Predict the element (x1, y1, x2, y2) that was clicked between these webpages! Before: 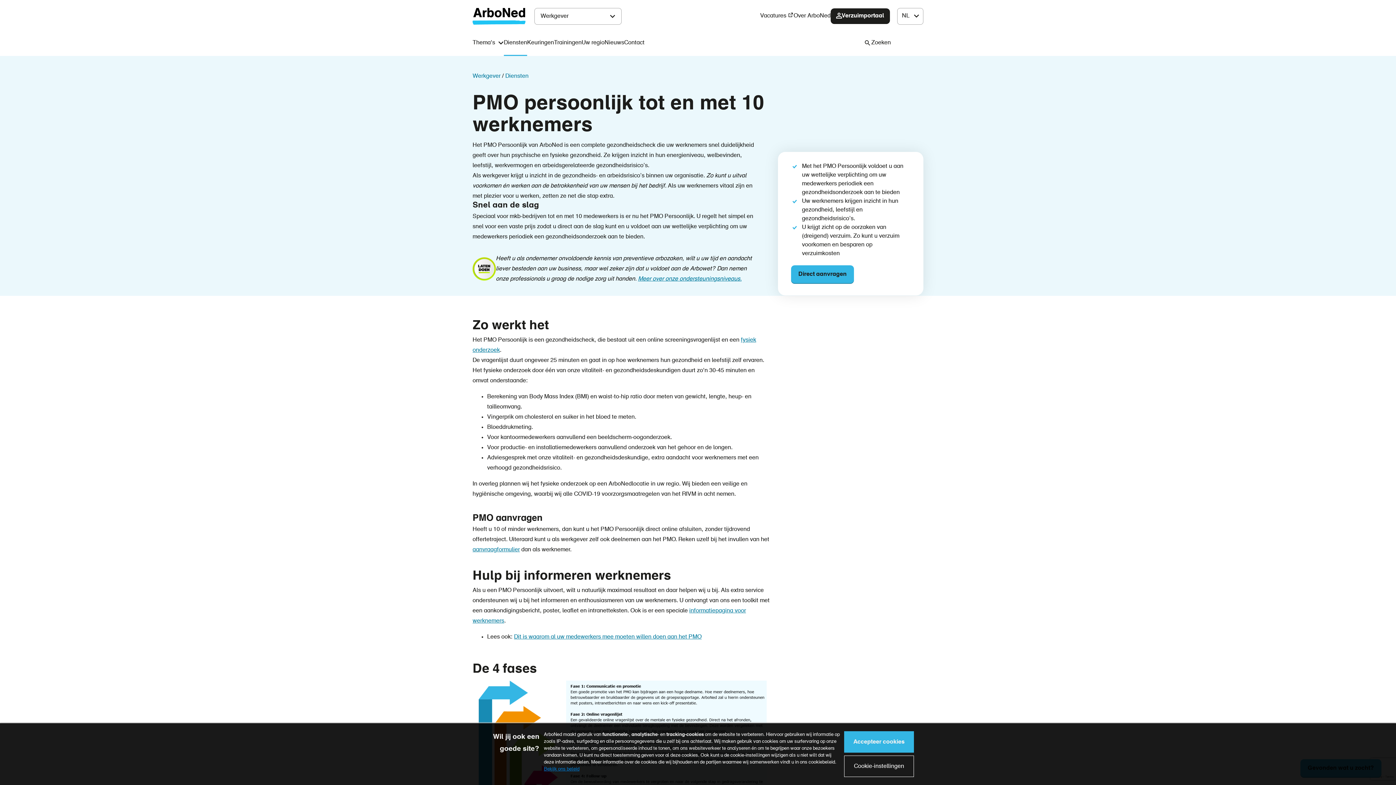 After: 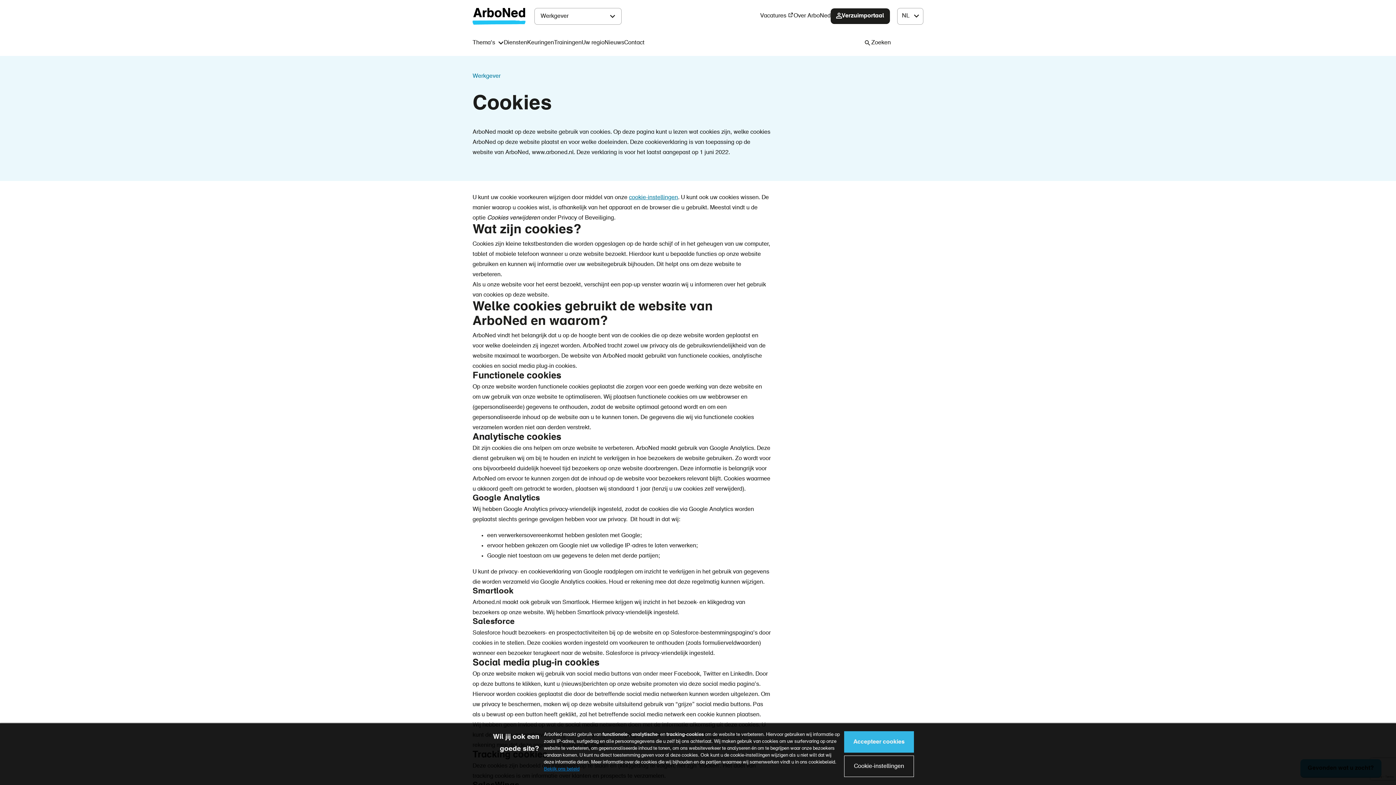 Action: bbox: (544, 767, 579, 772) label: Bekijk ons beleid